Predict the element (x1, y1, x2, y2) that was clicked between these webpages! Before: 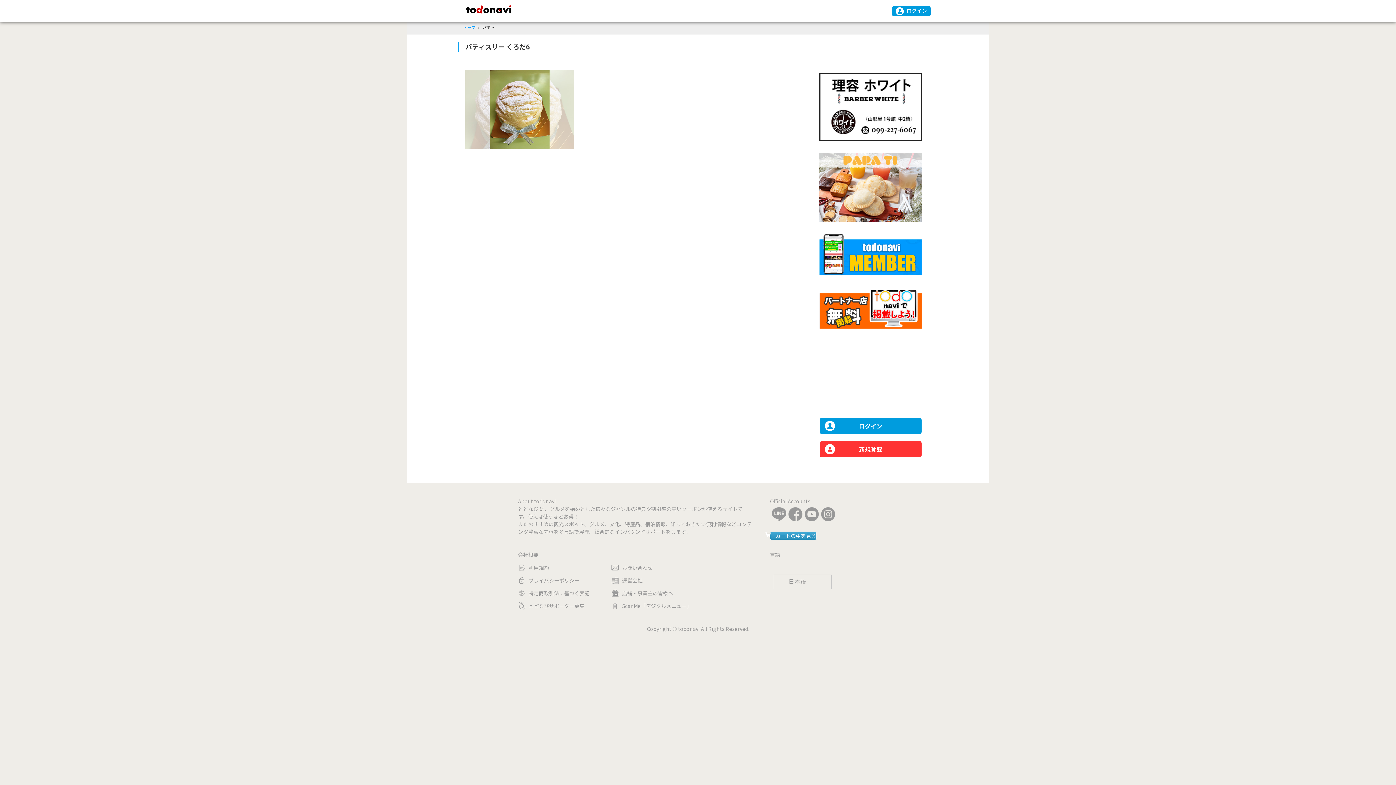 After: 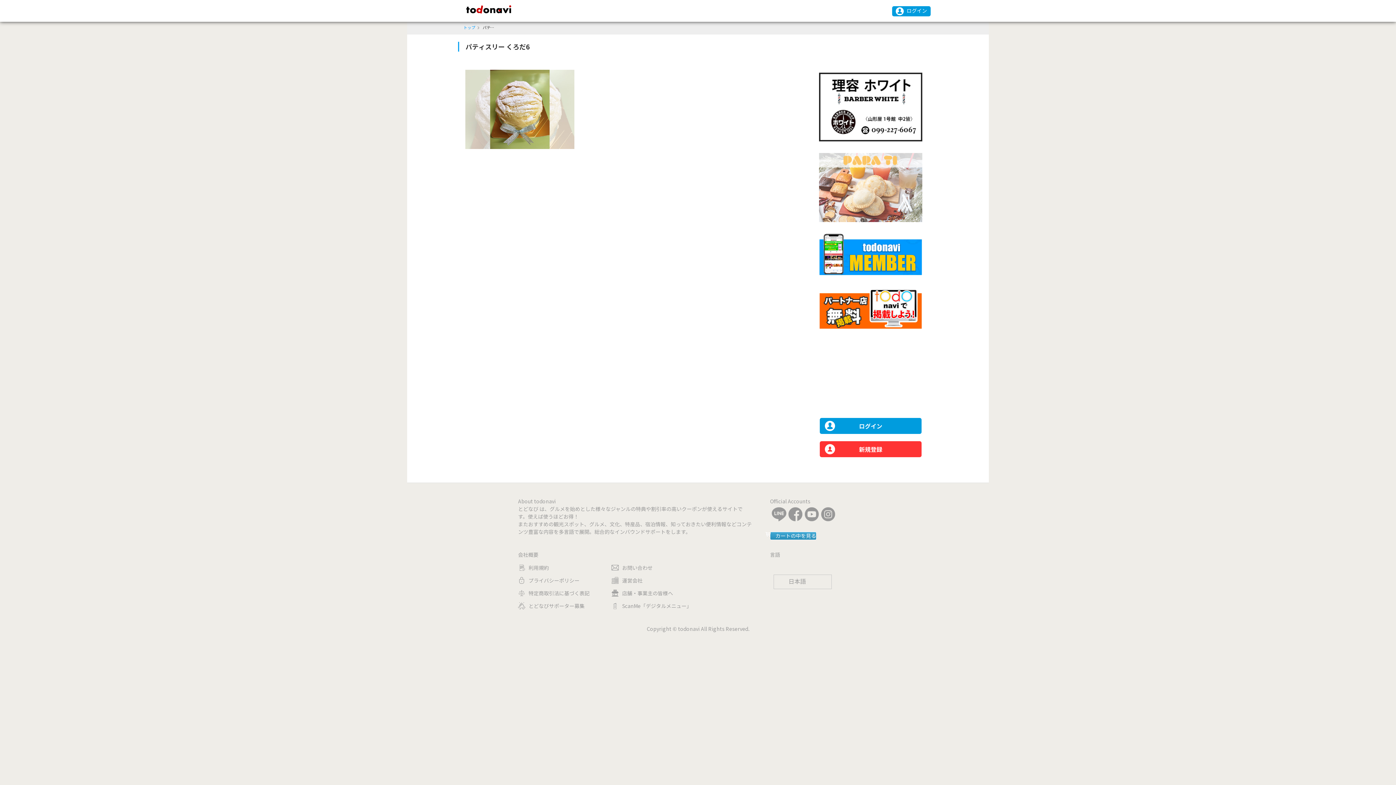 Action: bbox: (819, 183, 922, 190)